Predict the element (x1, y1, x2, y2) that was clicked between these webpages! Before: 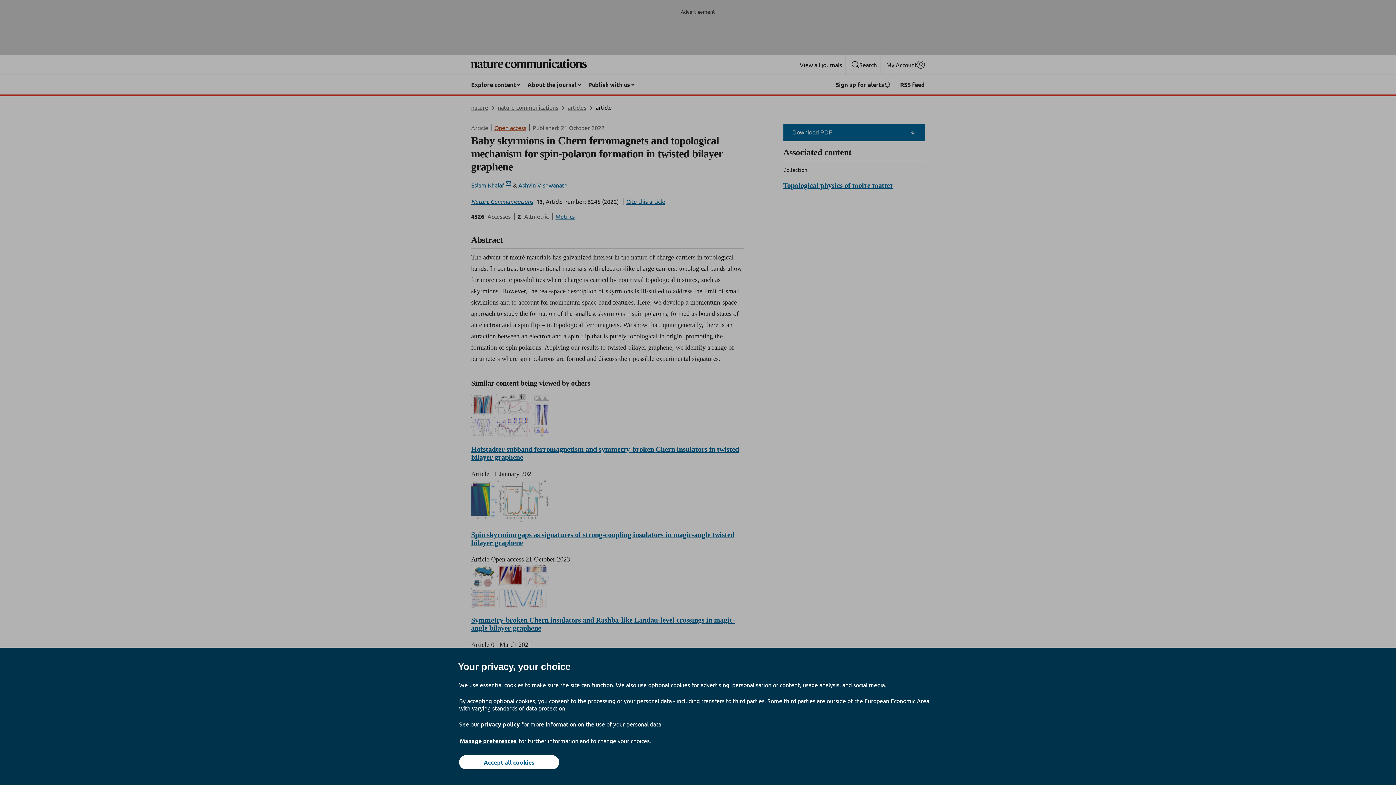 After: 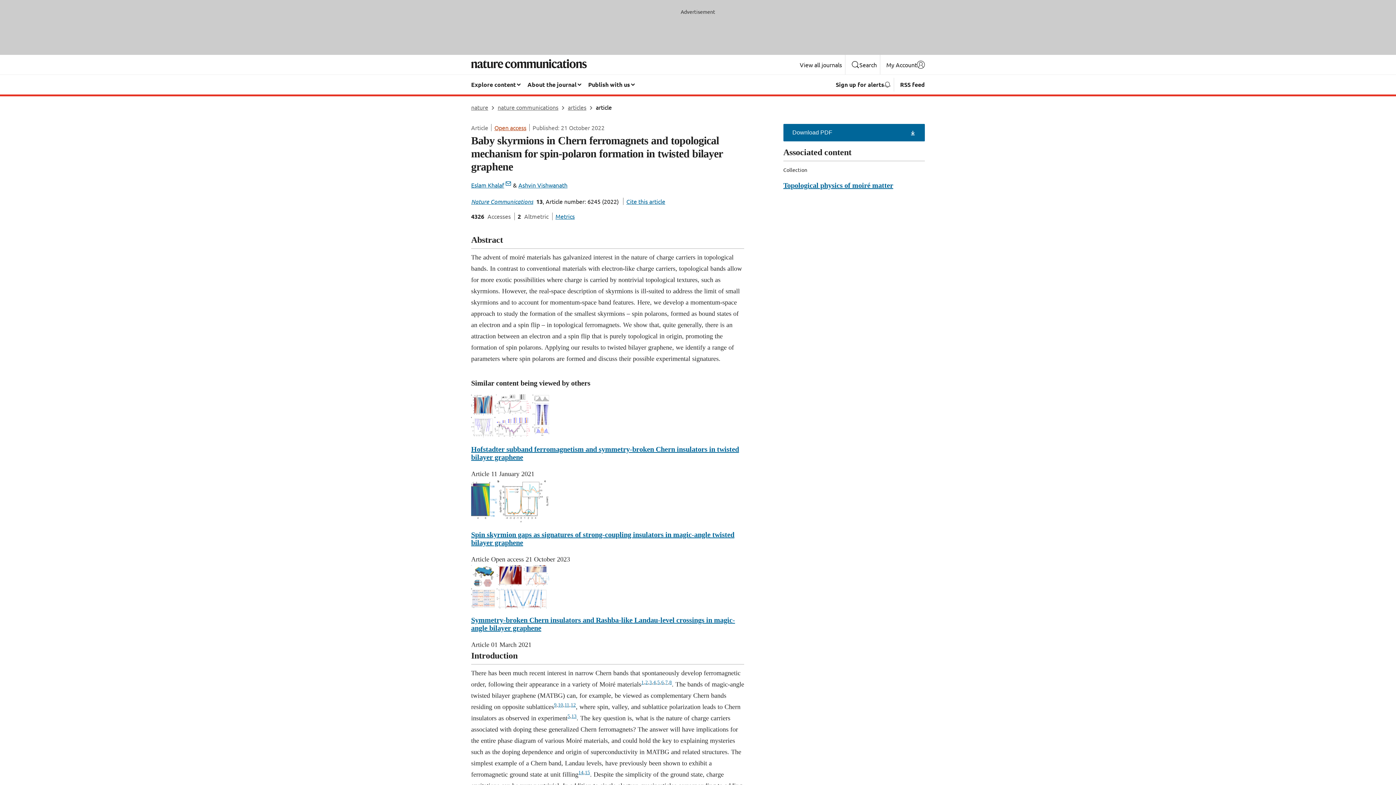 Action: bbox: (459, 755, 559, 769) label: Accept all cookies